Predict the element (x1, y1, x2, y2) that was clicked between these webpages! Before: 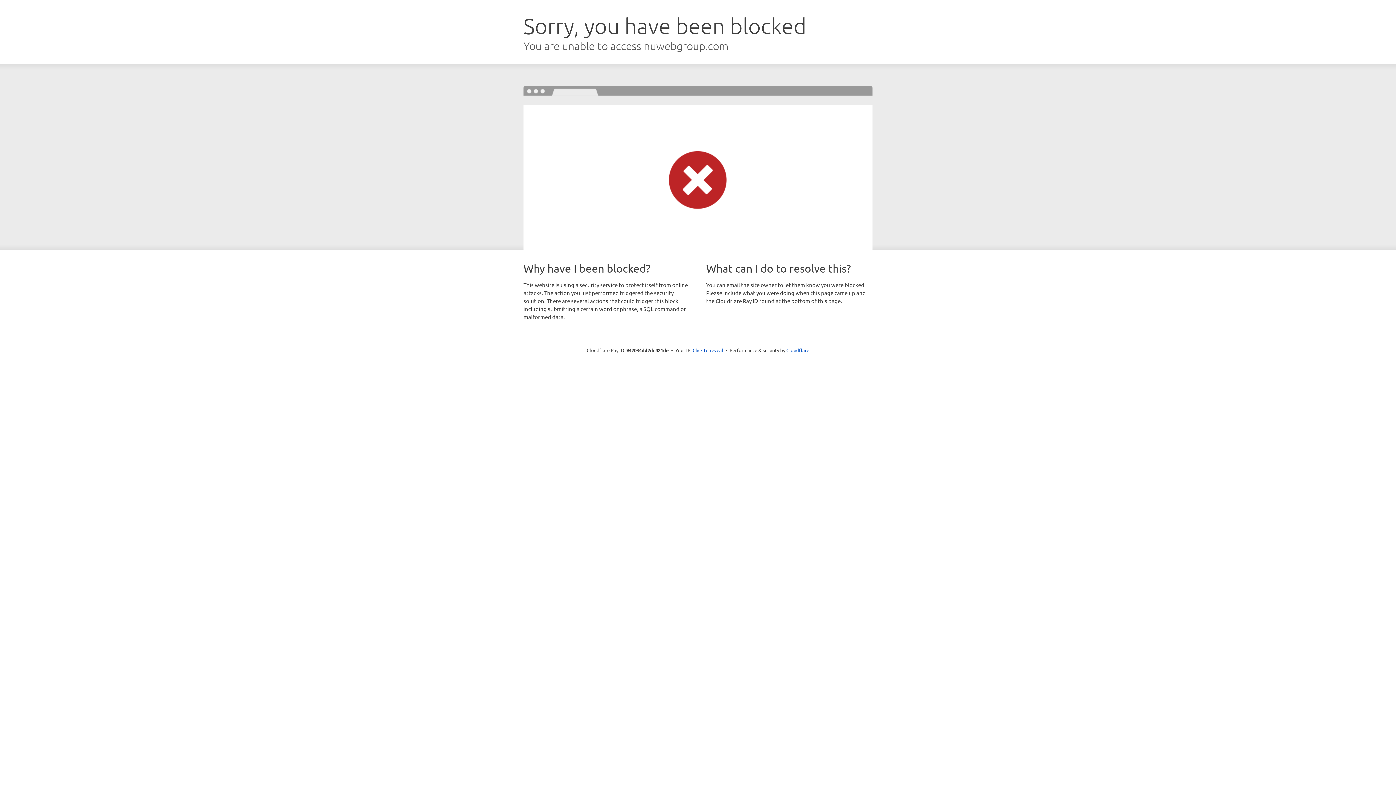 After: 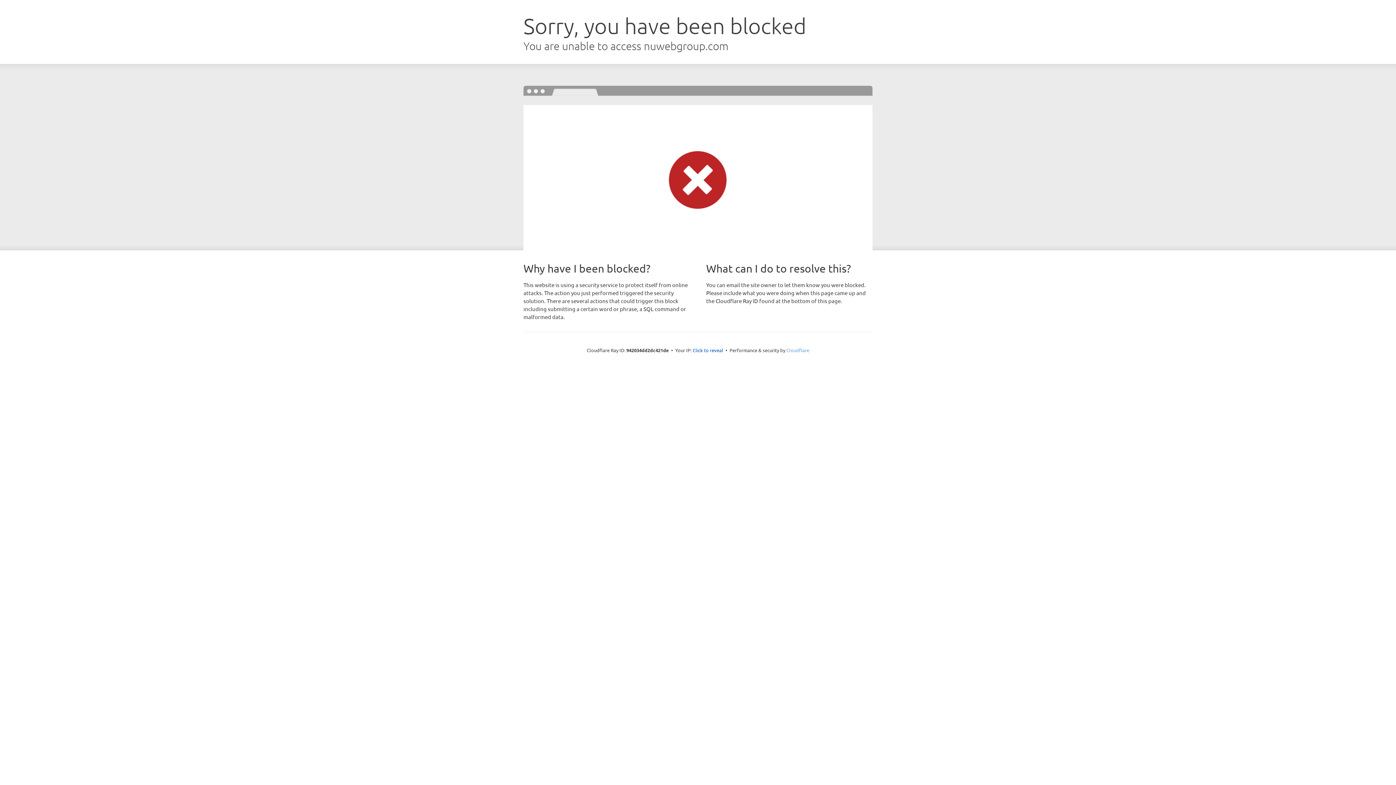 Action: bbox: (786, 347, 809, 353) label: Cloudflare